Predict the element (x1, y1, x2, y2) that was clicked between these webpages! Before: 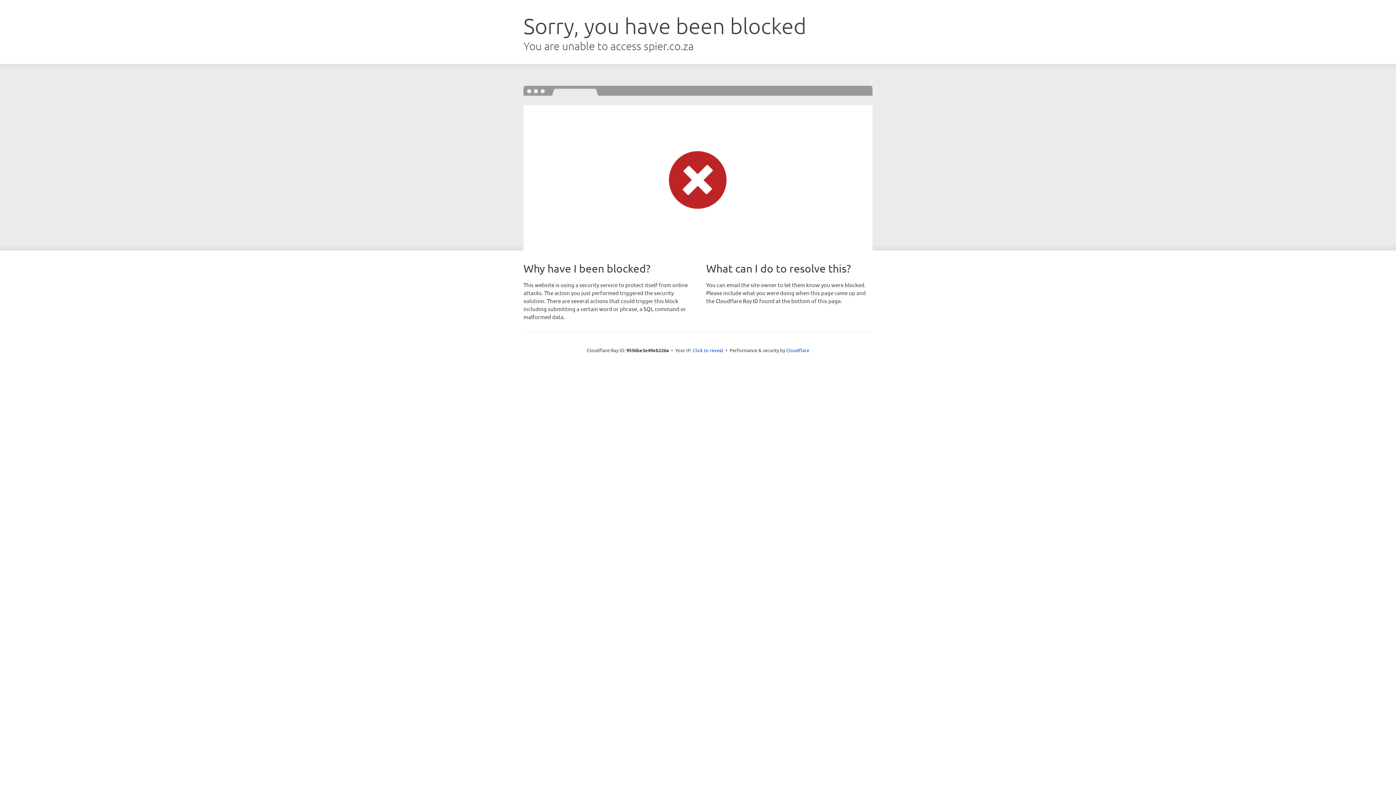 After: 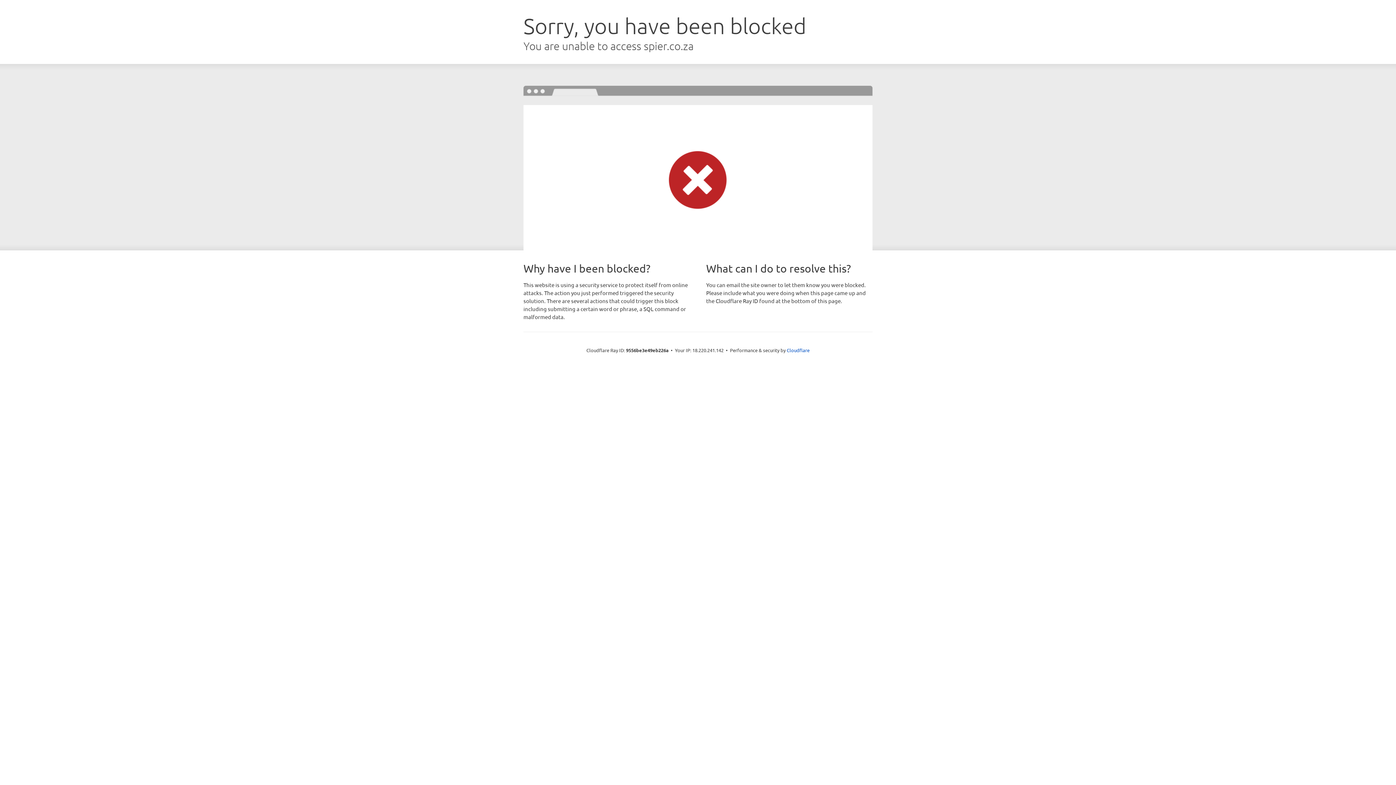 Action: label: Click to reveal bbox: (692, 346, 723, 353)